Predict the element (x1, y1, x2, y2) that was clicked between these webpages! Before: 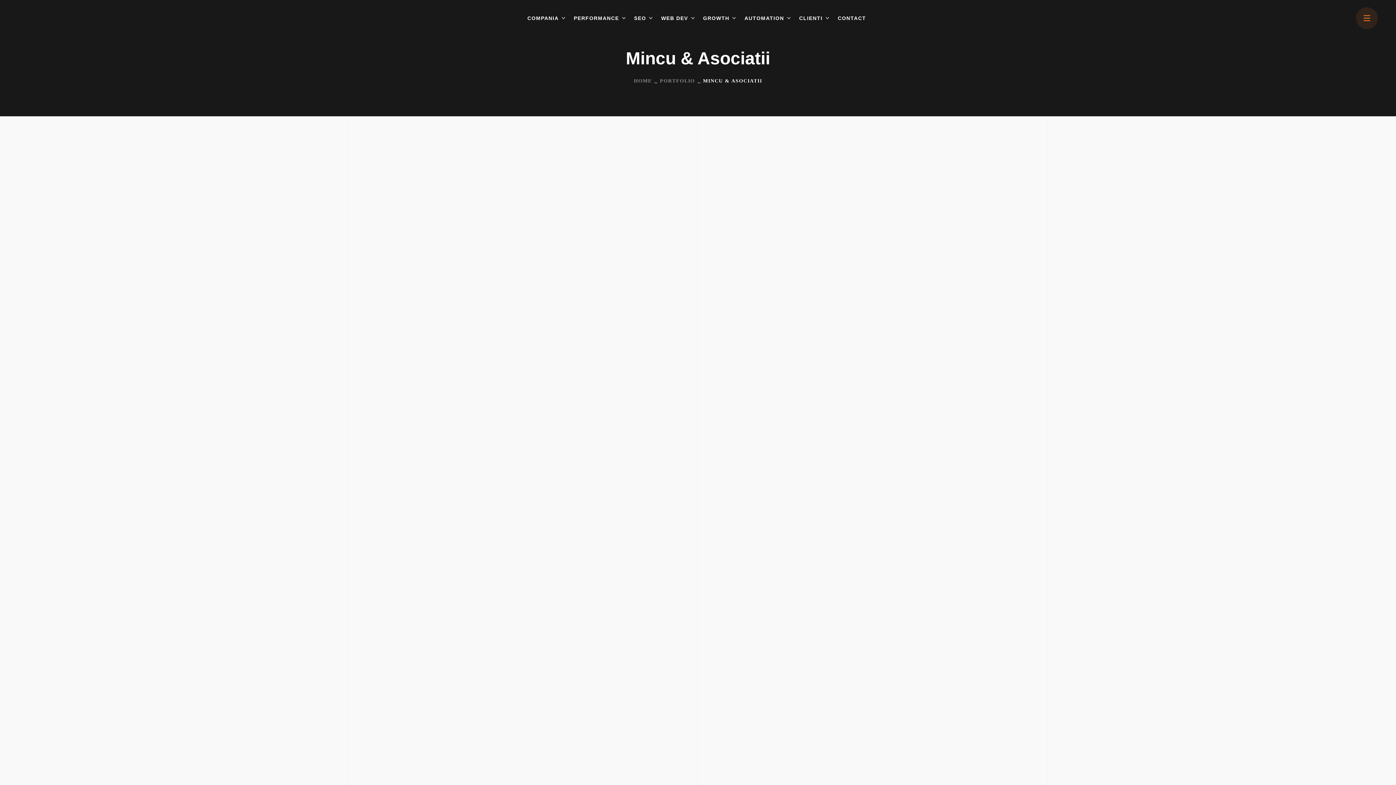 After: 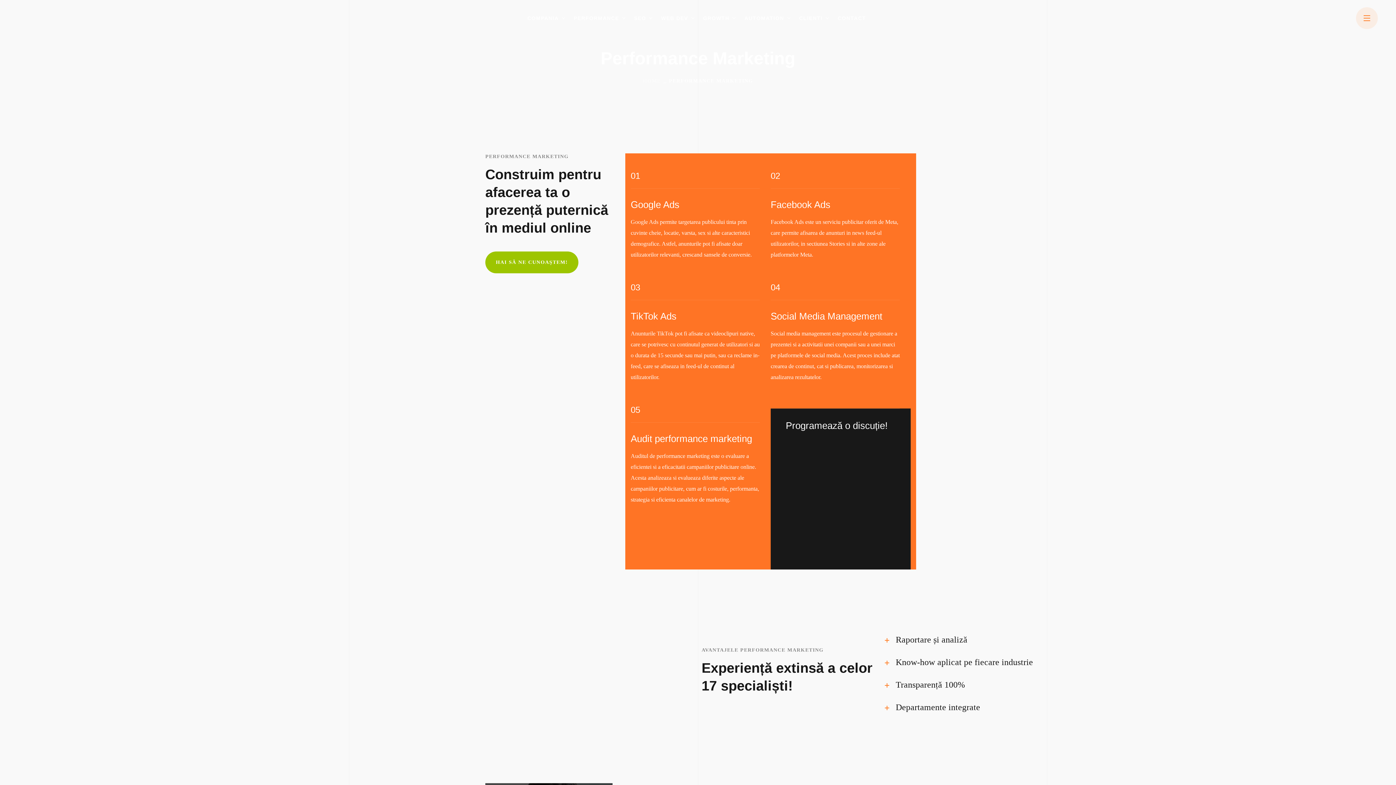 Action: label: PERFORMANCE bbox: (570, 0, 630, 36)